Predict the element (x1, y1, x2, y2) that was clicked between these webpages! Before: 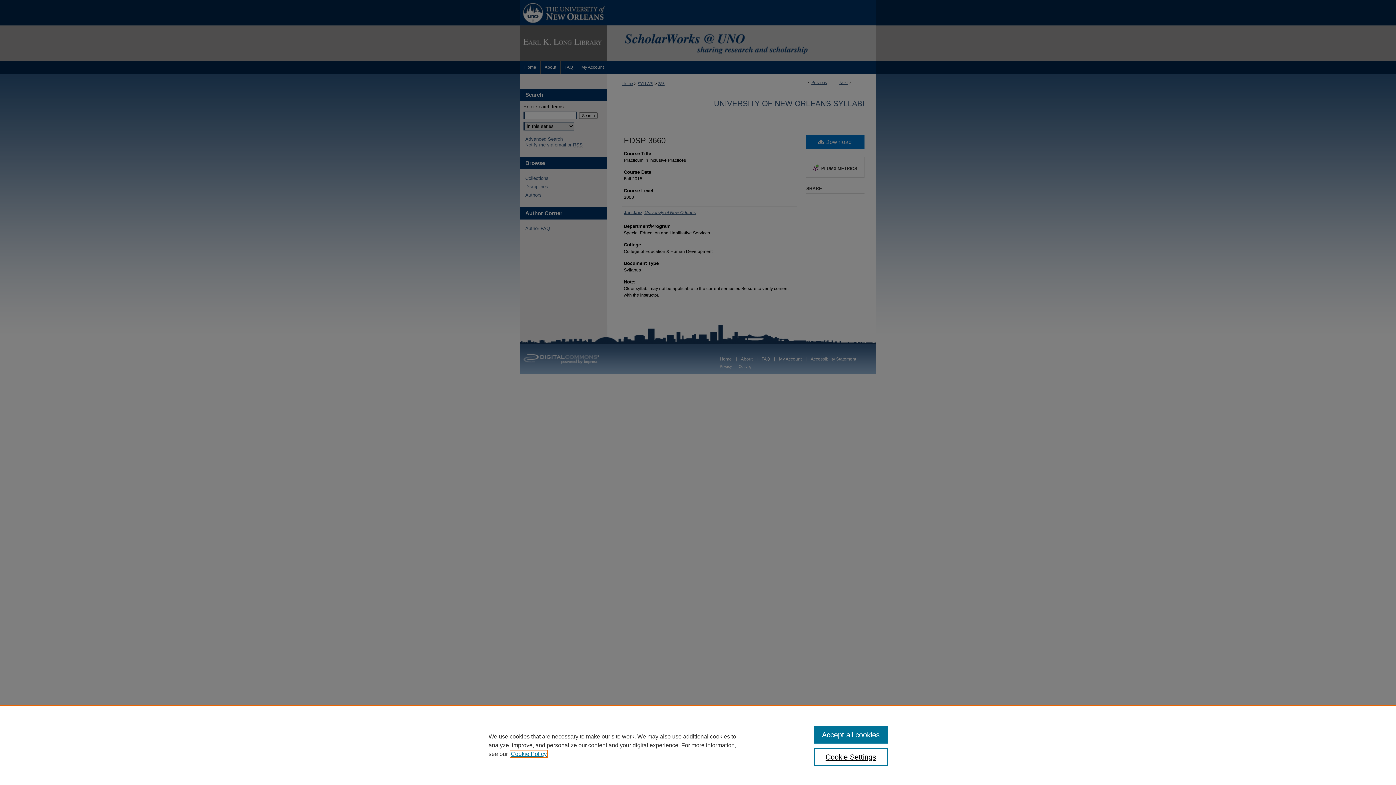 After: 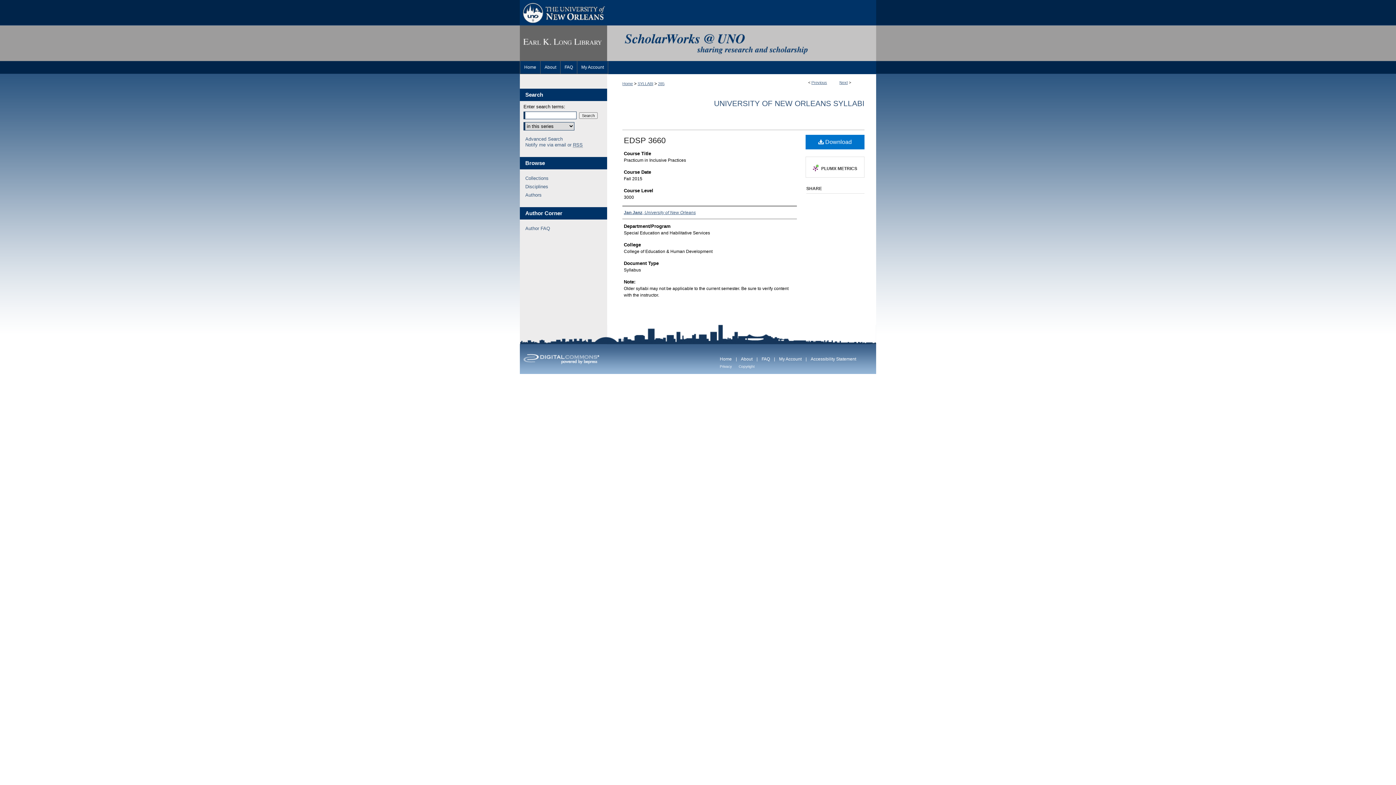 Action: bbox: (814, 726, 887, 744) label: Accept all cookies